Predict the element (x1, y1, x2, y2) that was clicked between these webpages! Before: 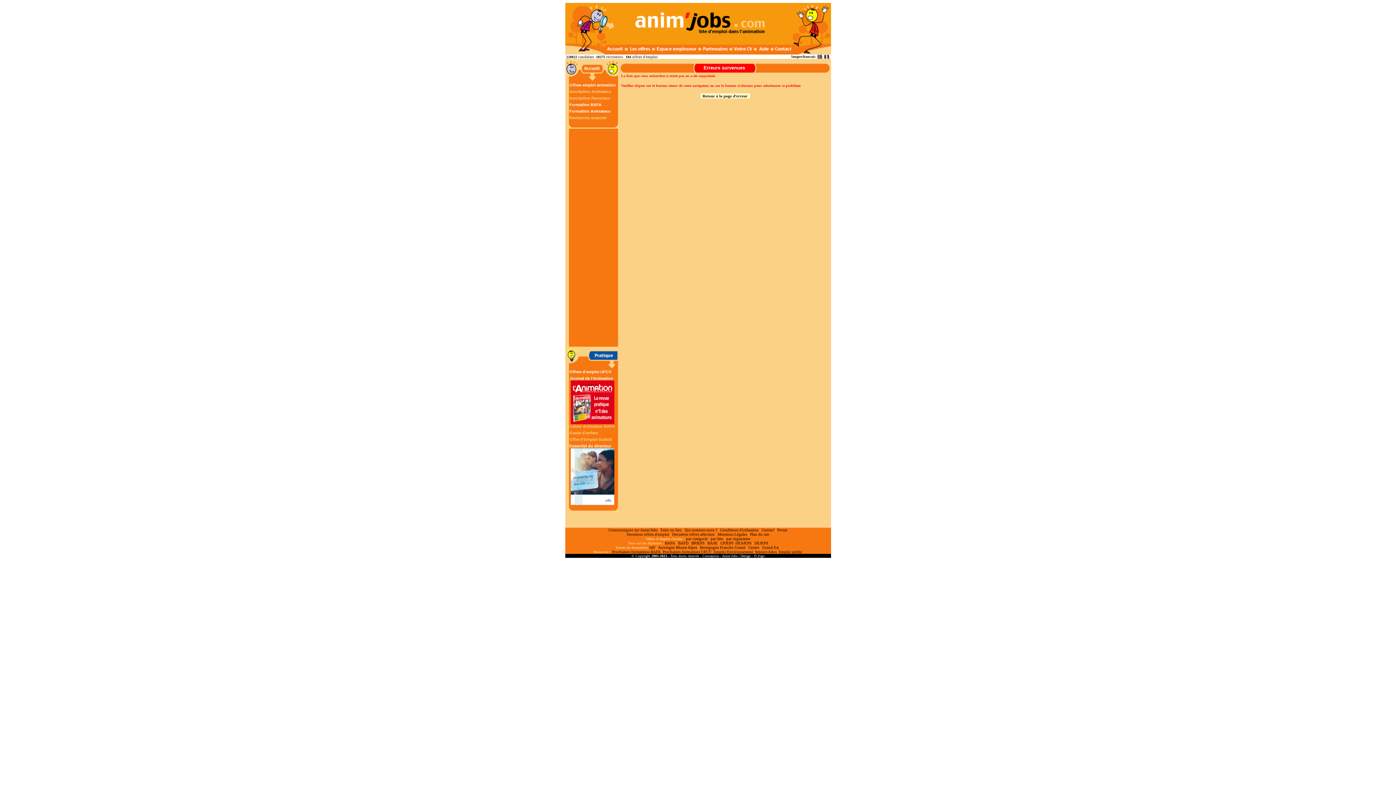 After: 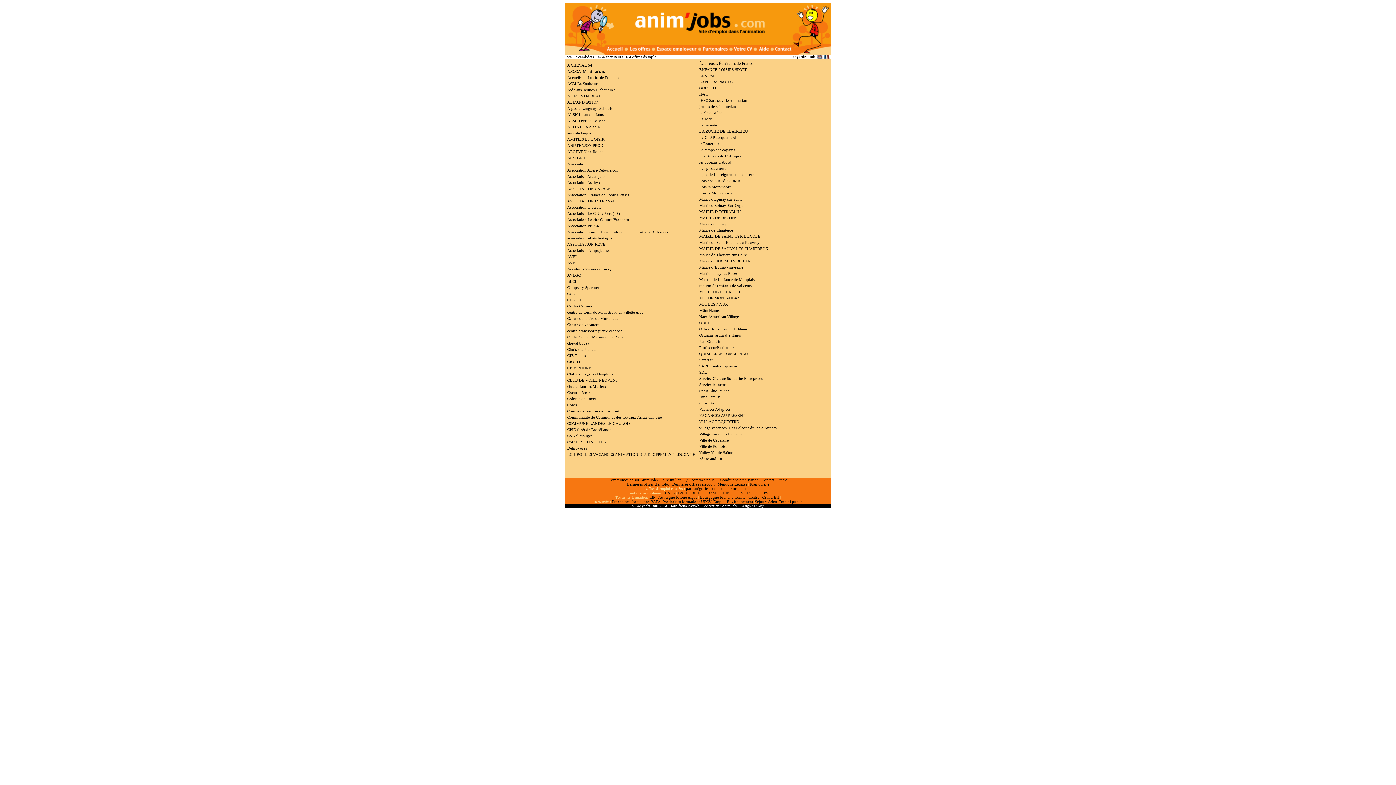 Action: bbox: (726, 536, 750, 541) label: par organisme